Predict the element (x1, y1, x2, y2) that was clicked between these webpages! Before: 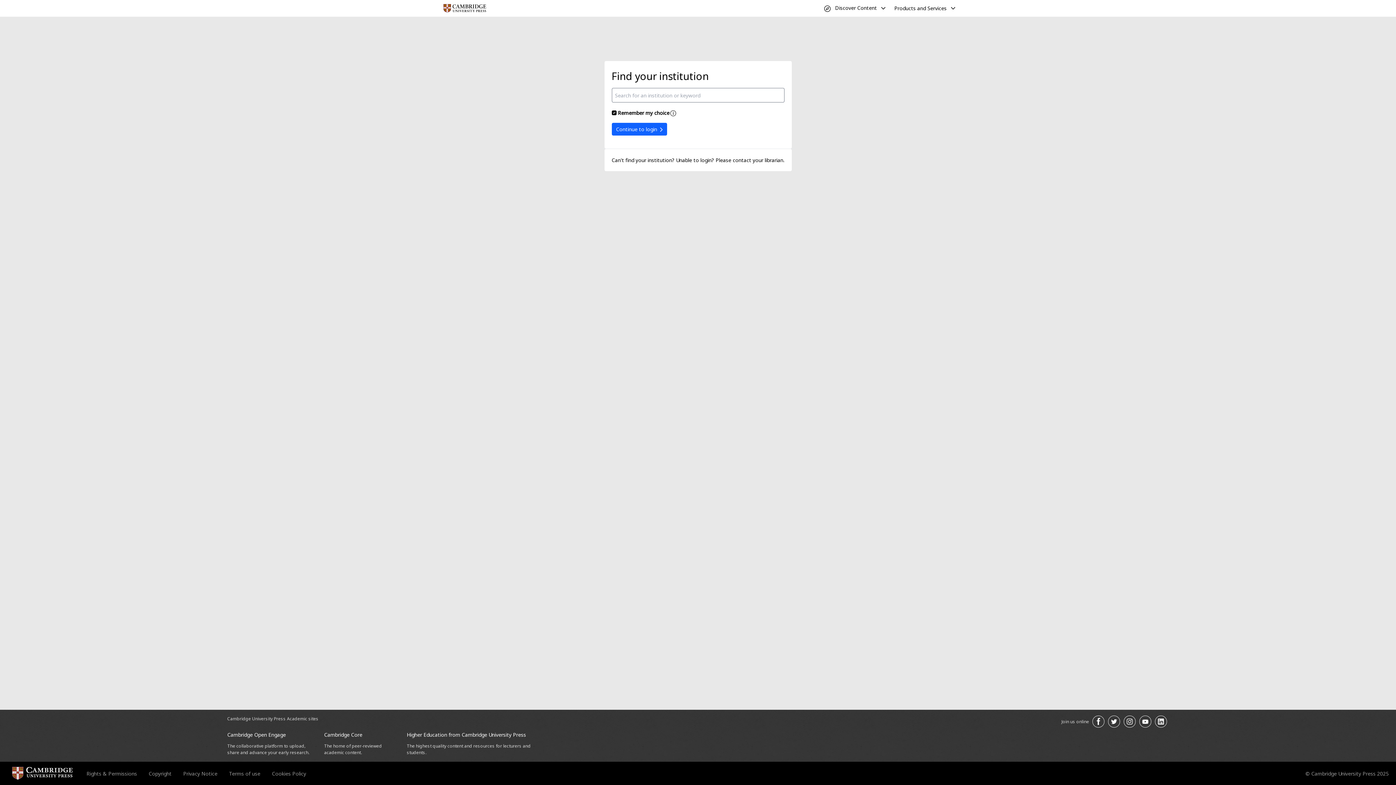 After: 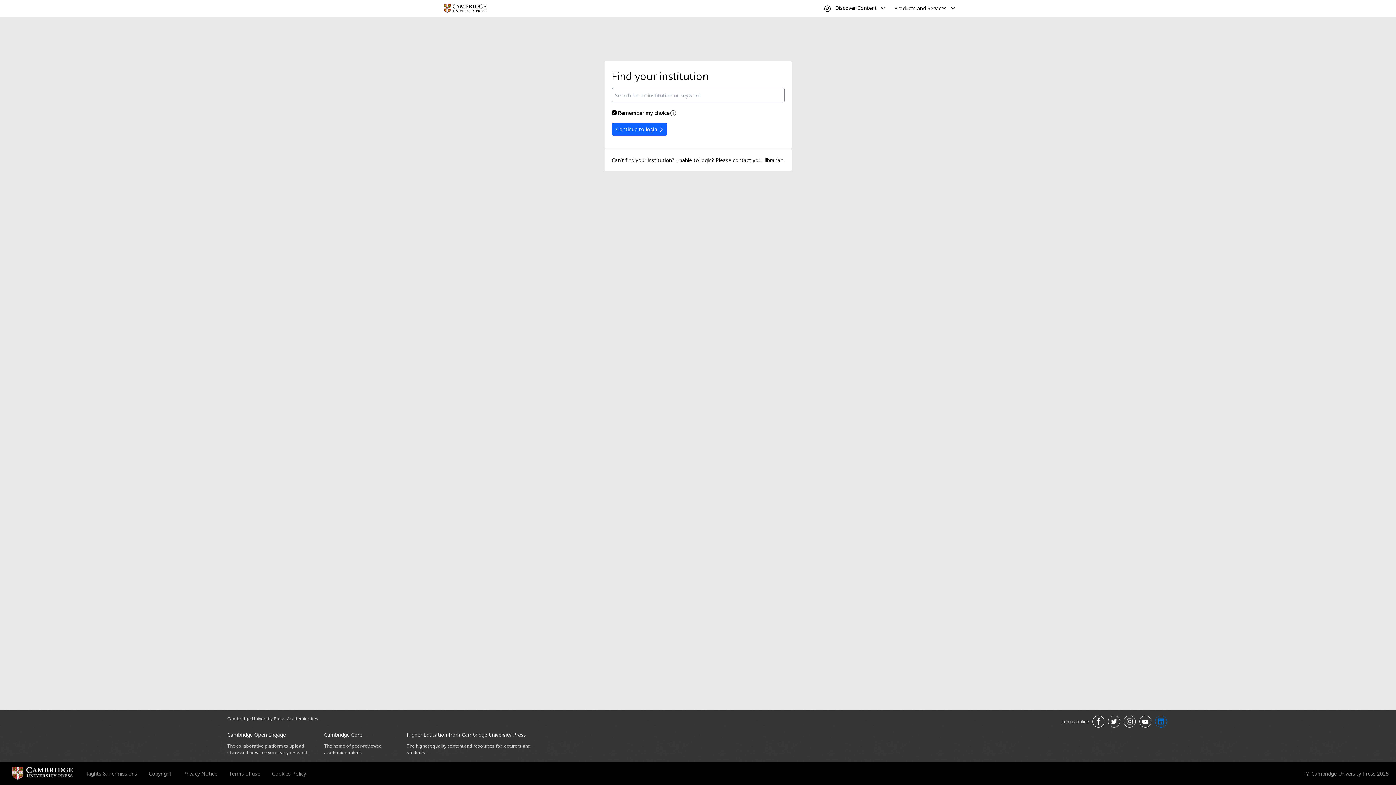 Action: bbox: (1155, 716, 1167, 728) label: Join us on LinkedIn opens in a new tab